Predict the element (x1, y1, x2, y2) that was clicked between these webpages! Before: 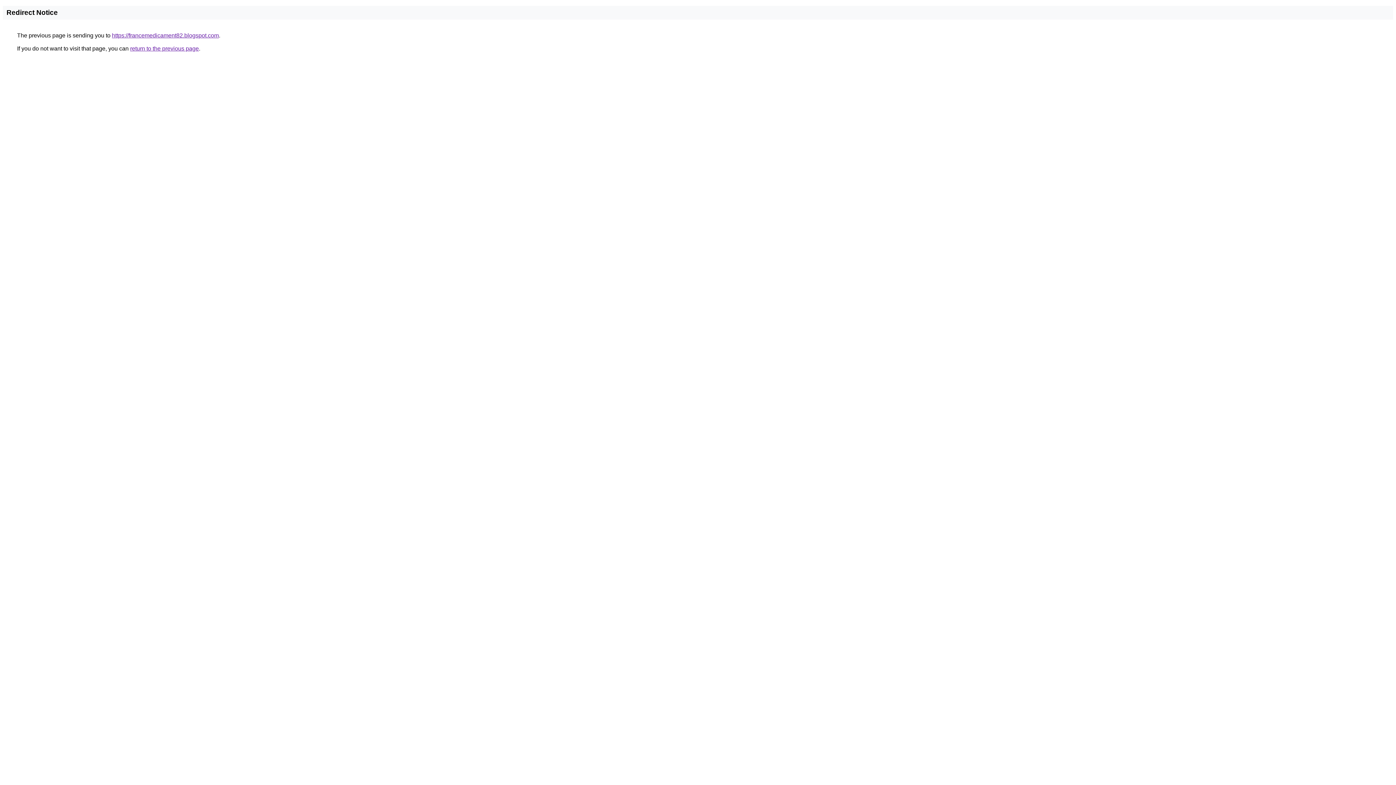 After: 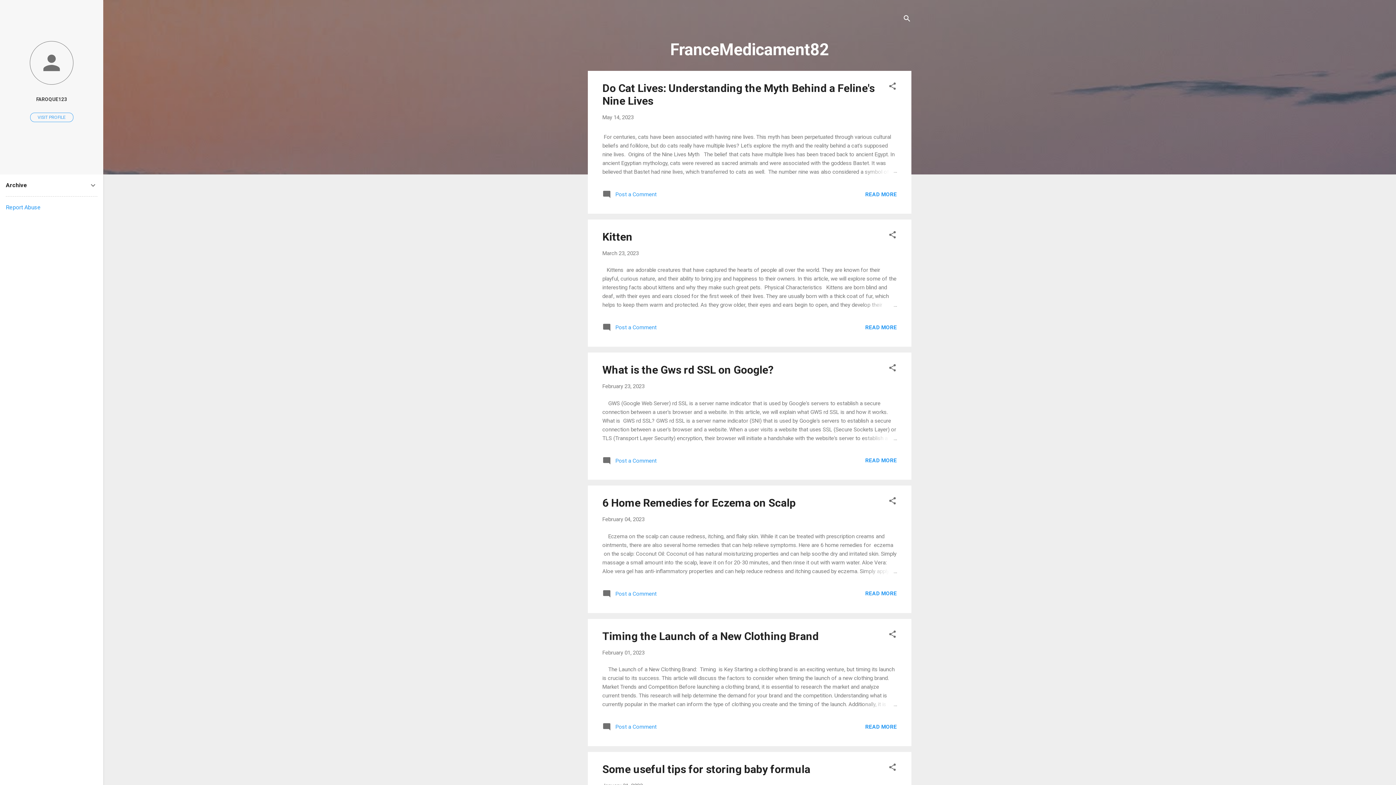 Action: label: https://francemedicament82.blogspot.com bbox: (112, 32, 218, 38)